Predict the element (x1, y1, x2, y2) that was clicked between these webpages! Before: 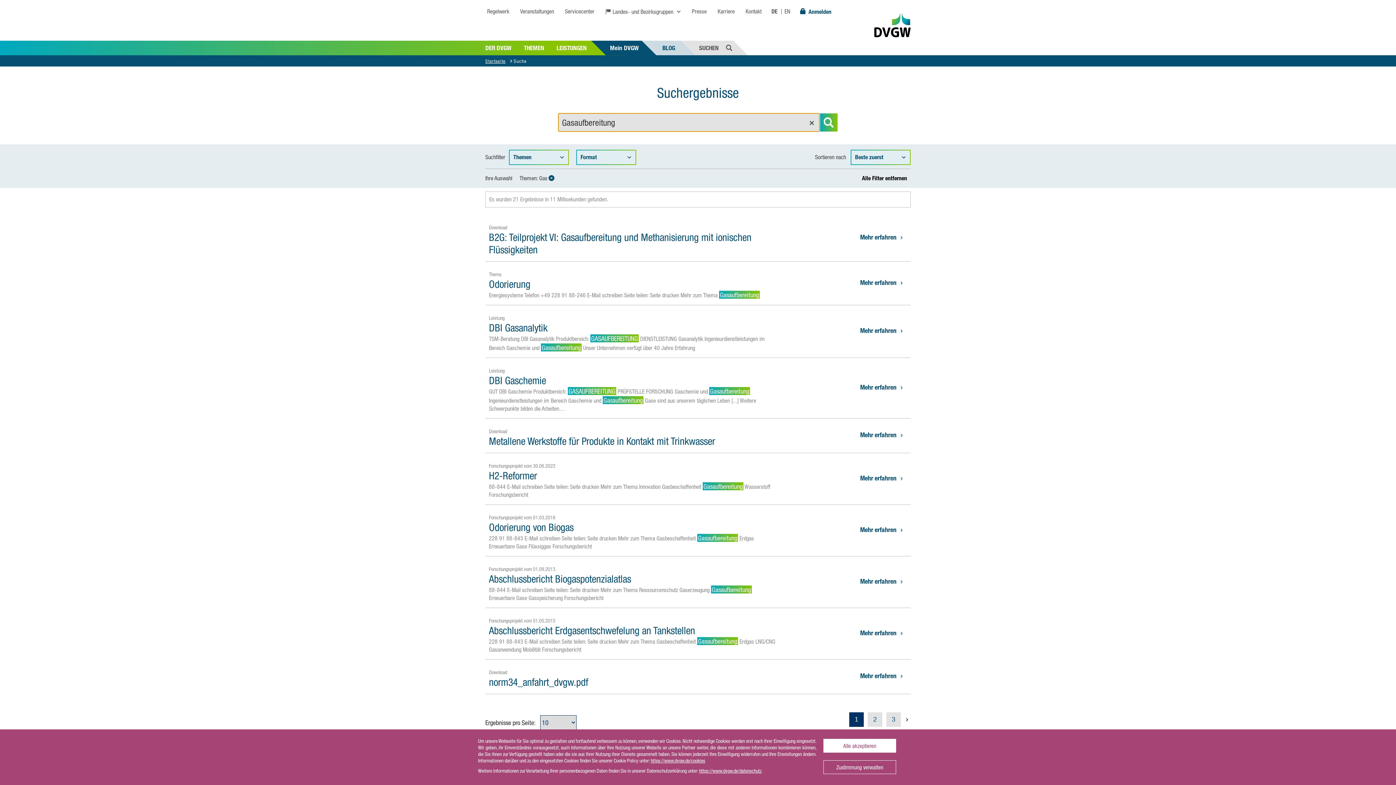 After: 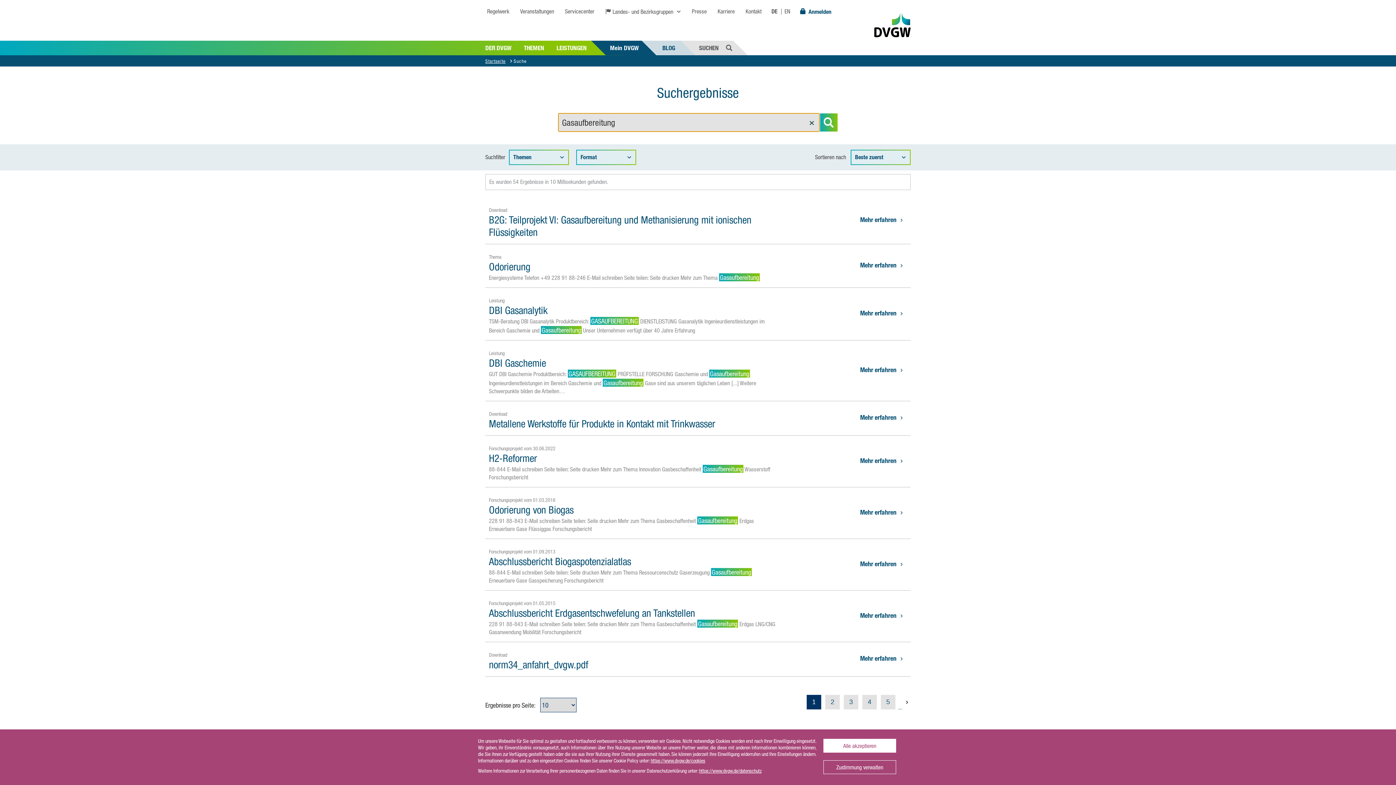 Action: bbox: (548, 174, 554, 182)